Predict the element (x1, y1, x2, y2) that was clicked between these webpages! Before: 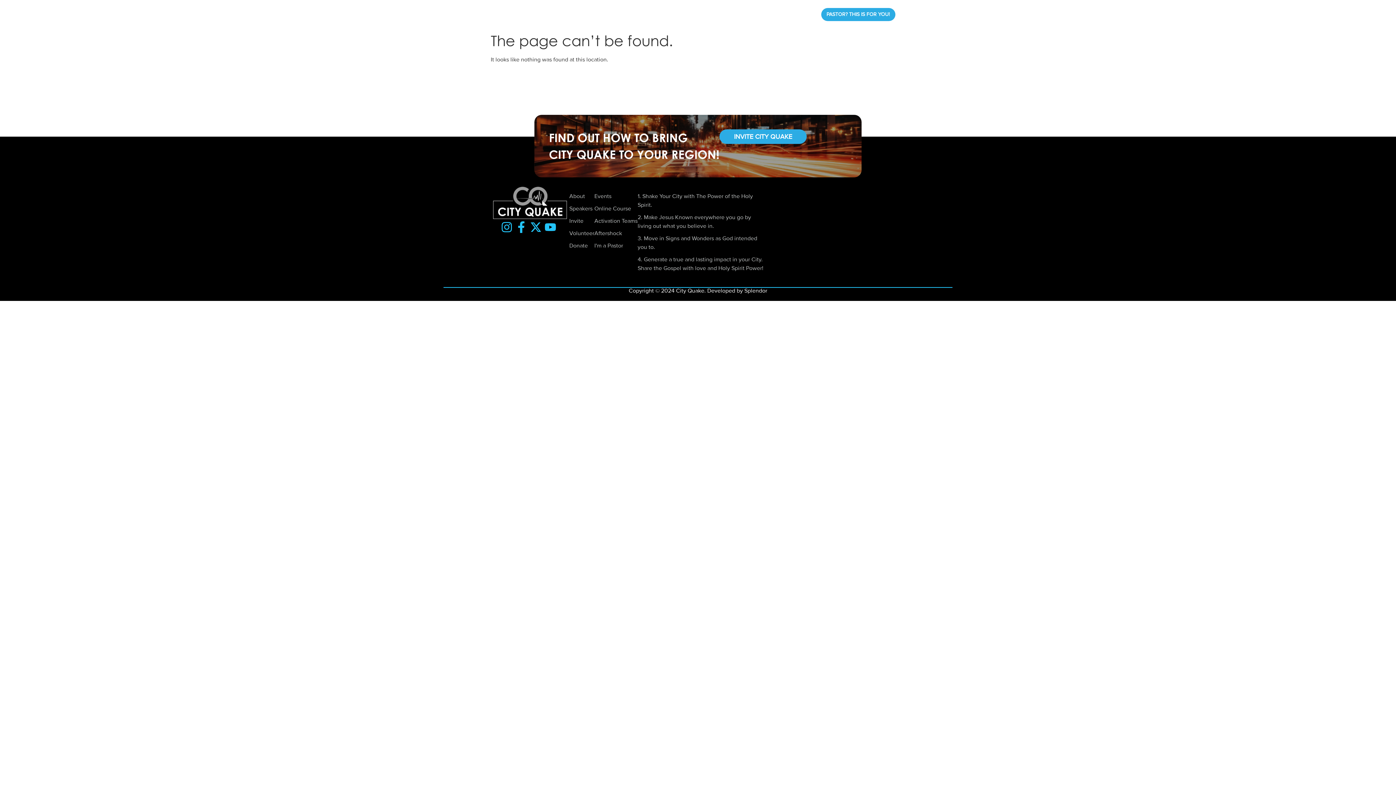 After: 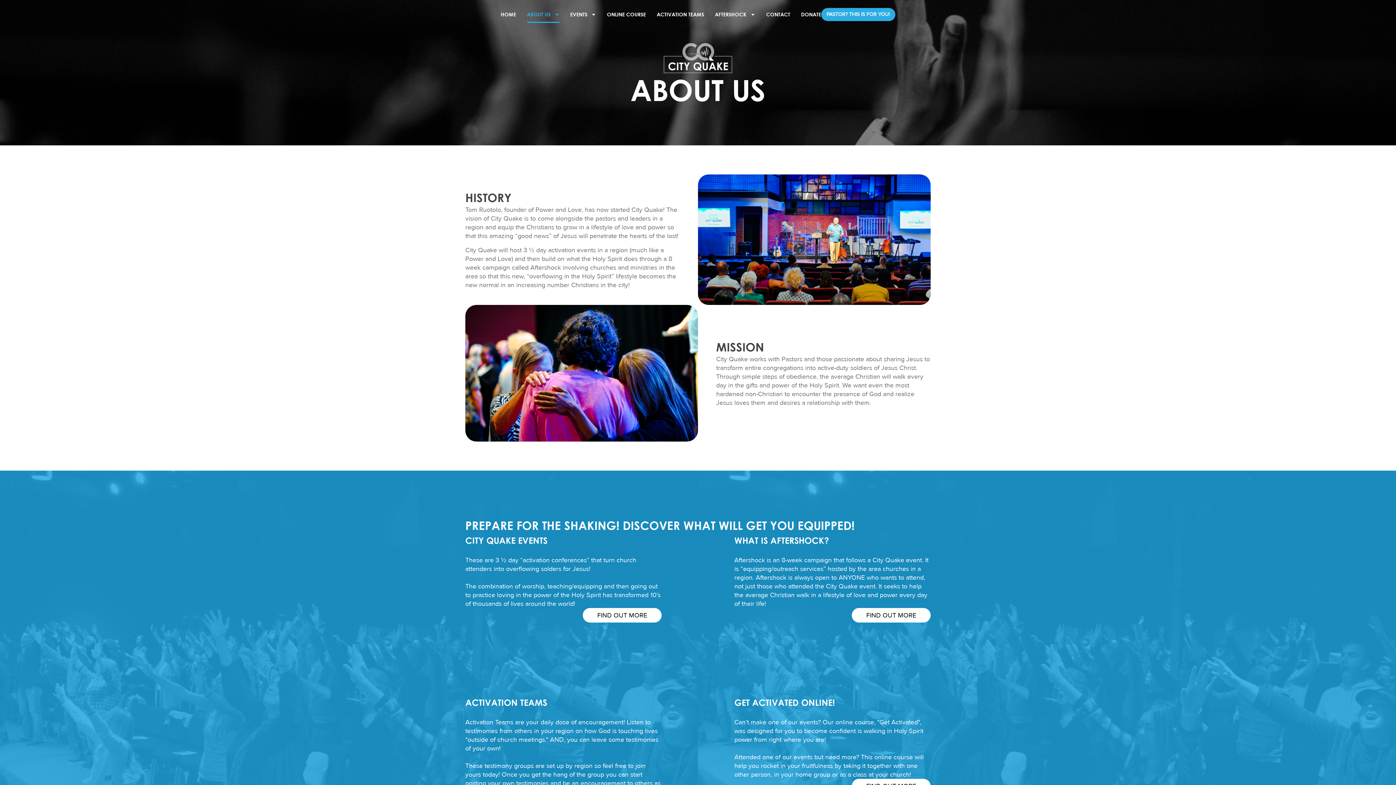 Action: bbox: (569, 192, 594, 200) label: About